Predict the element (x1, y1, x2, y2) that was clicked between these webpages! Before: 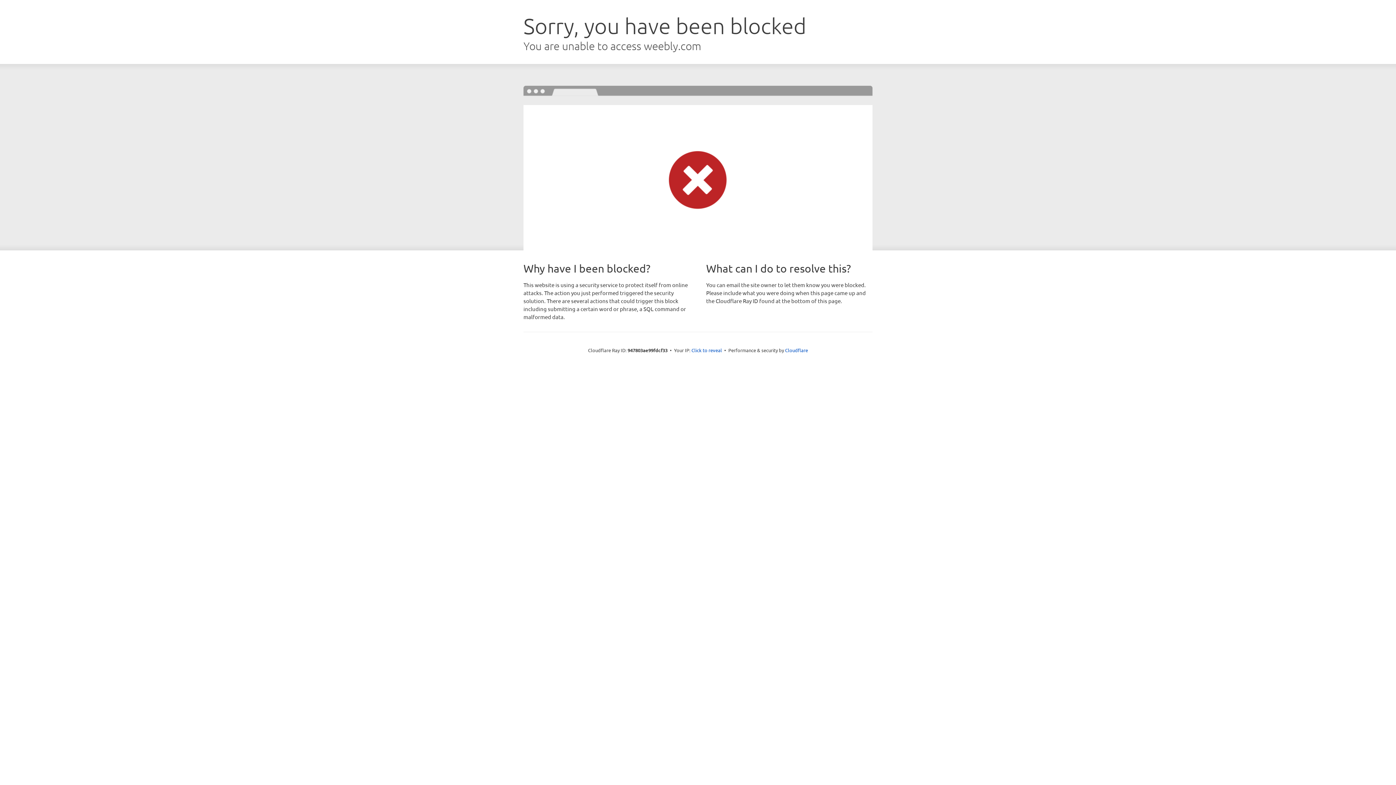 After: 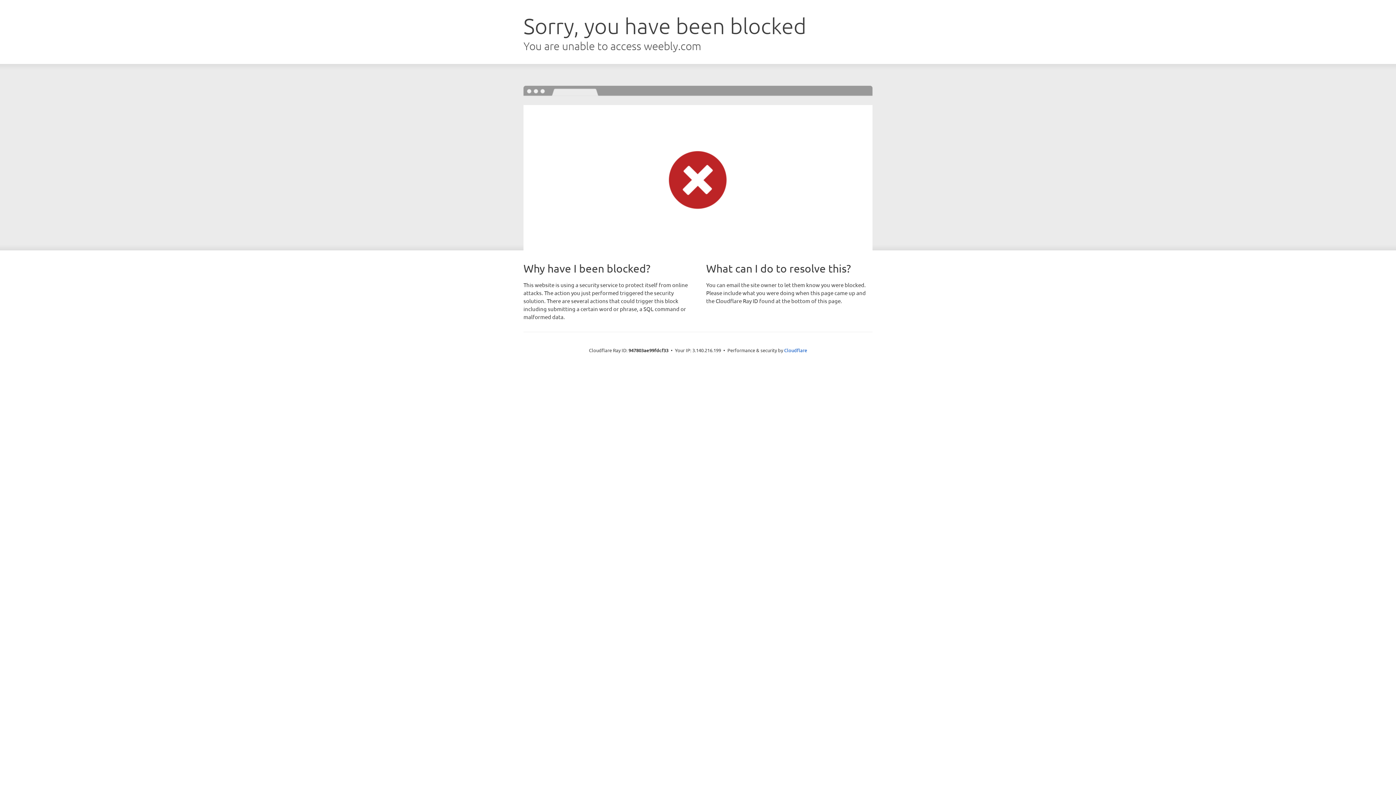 Action: label: Click to reveal bbox: (691, 346, 722, 353)